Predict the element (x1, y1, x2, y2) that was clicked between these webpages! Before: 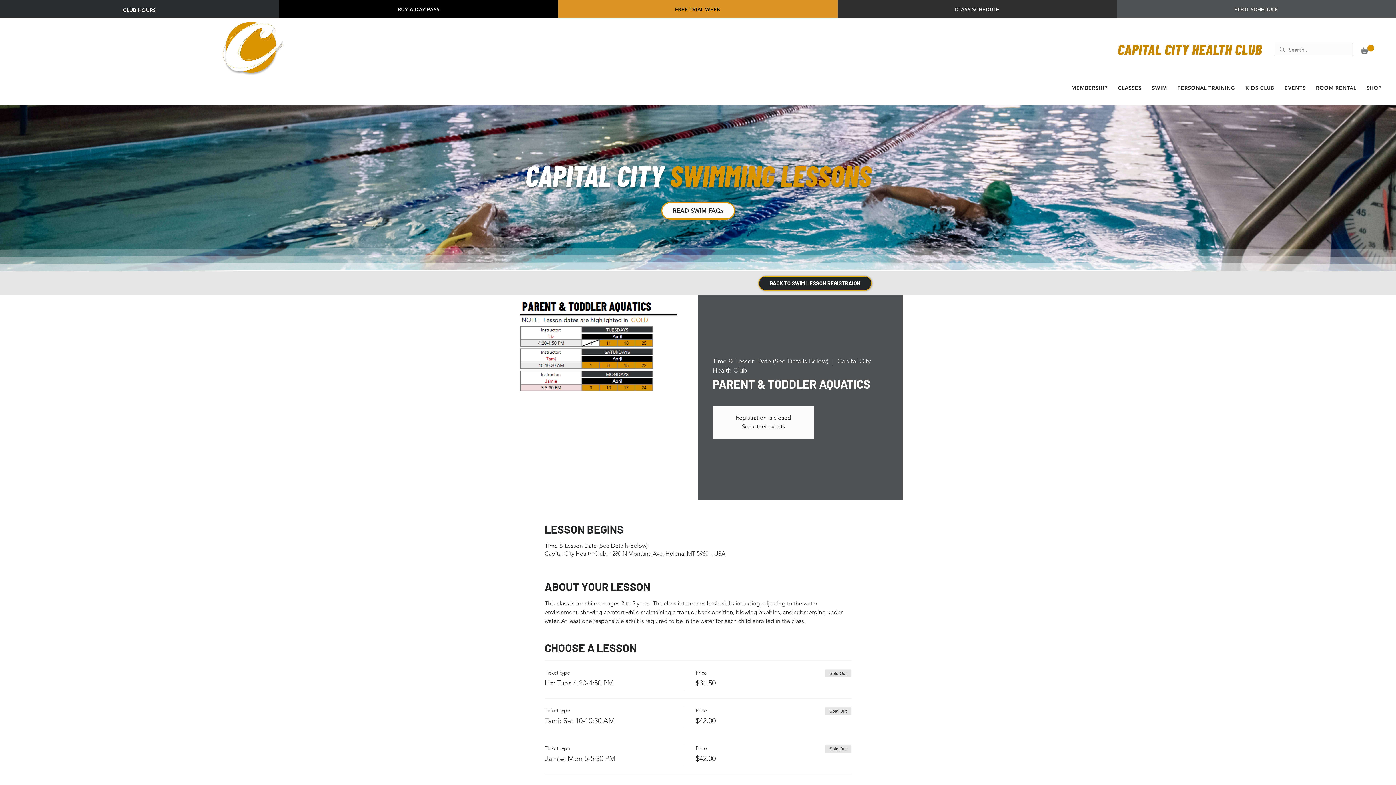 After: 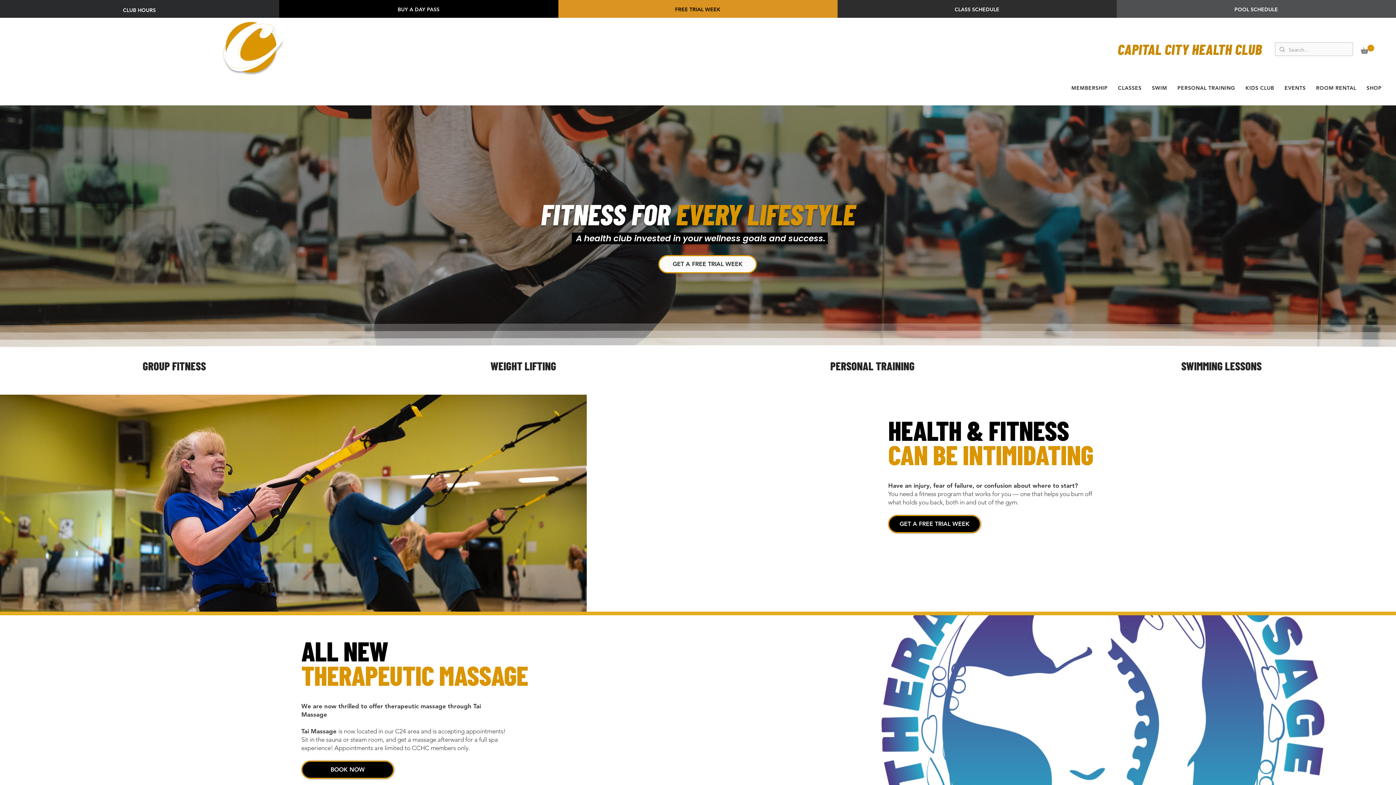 Action: bbox: (1114, 40, 1265, 57) label:  CAPITAL CITY HEALTH CLUB 